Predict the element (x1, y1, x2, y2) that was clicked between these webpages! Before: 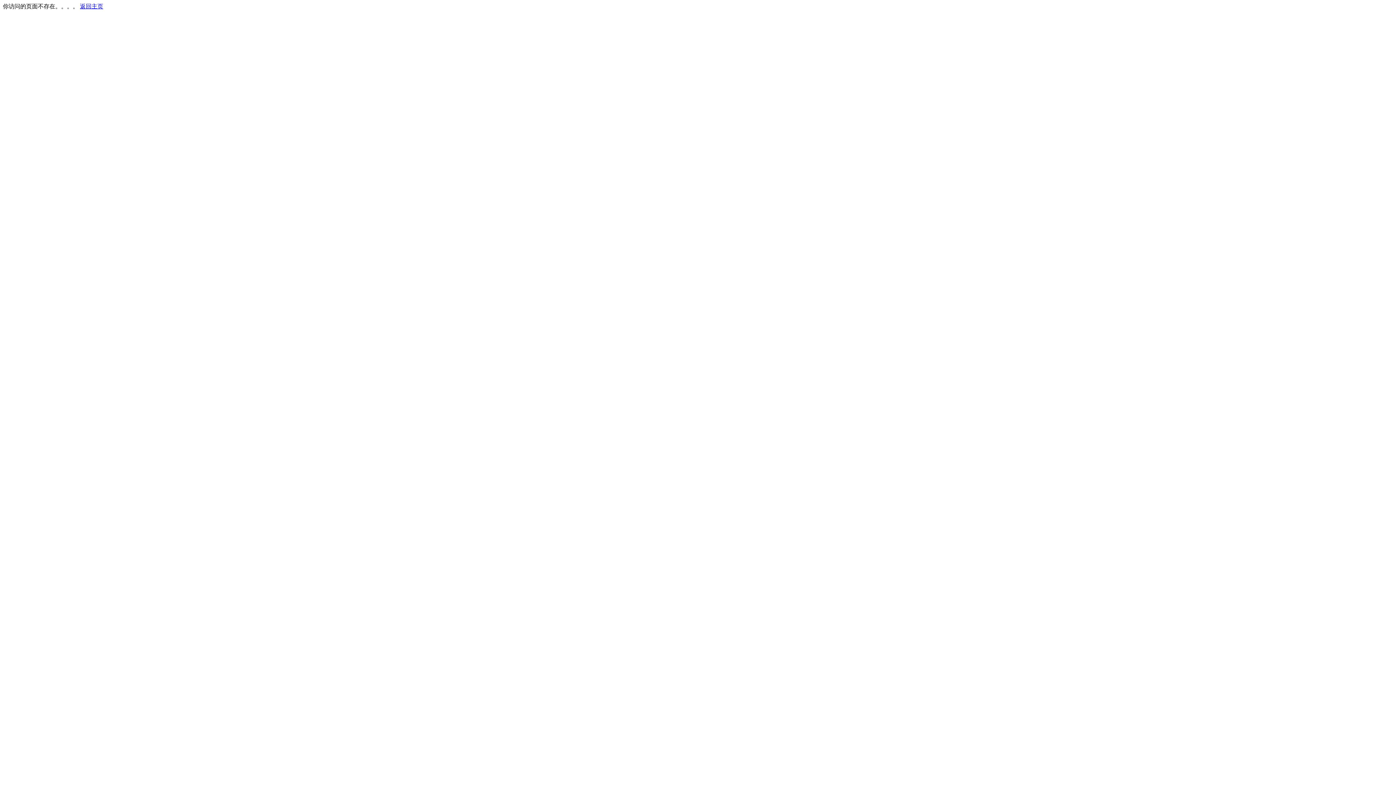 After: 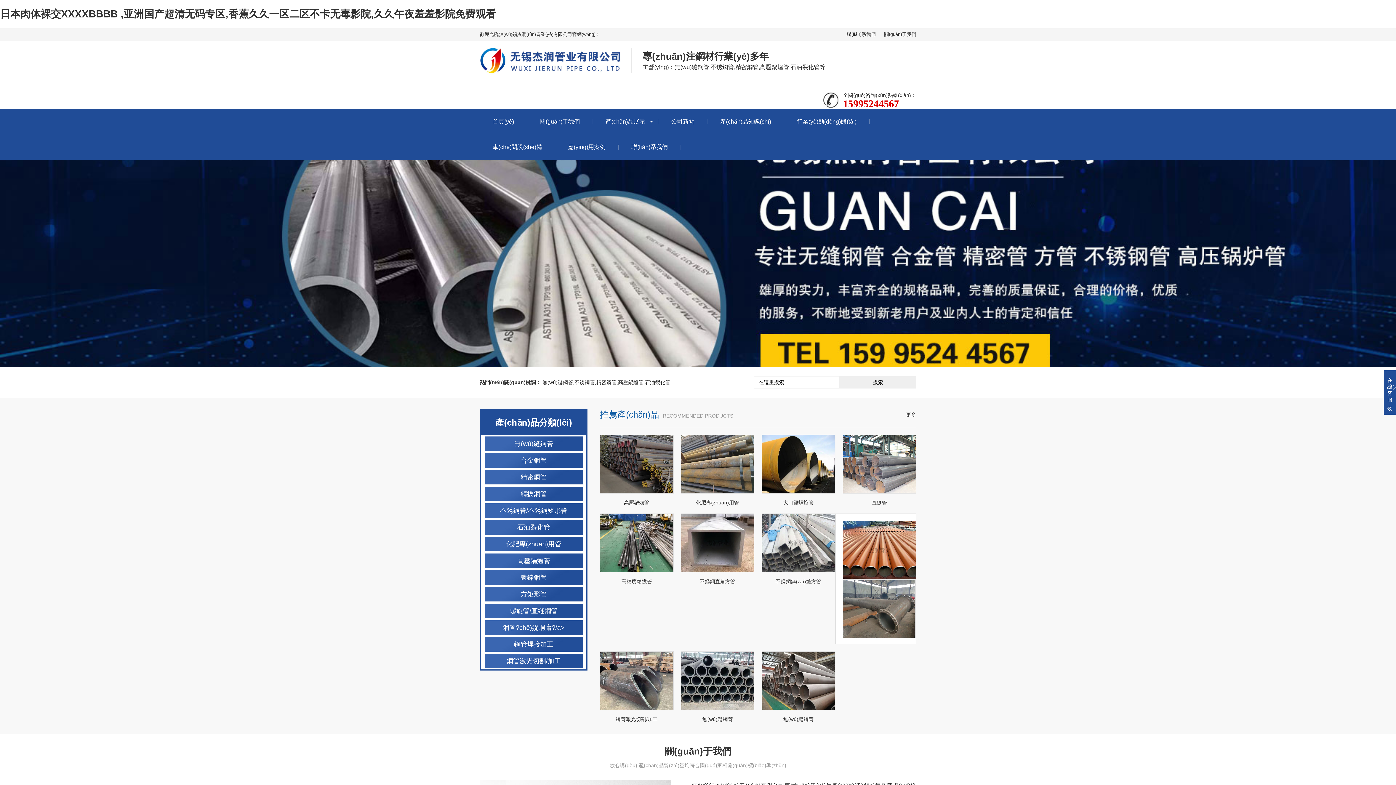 Action: bbox: (80, 3, 103, 9) label: 返回主页